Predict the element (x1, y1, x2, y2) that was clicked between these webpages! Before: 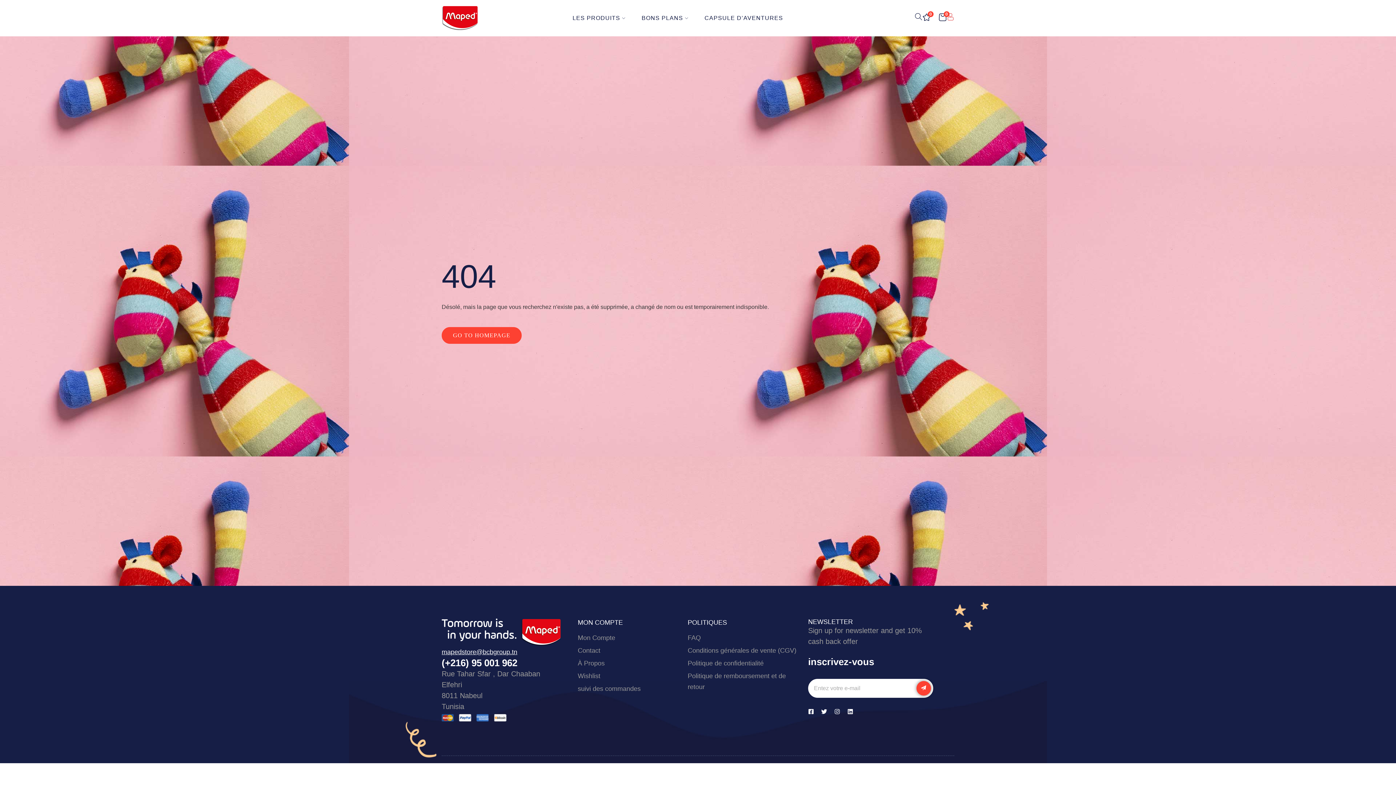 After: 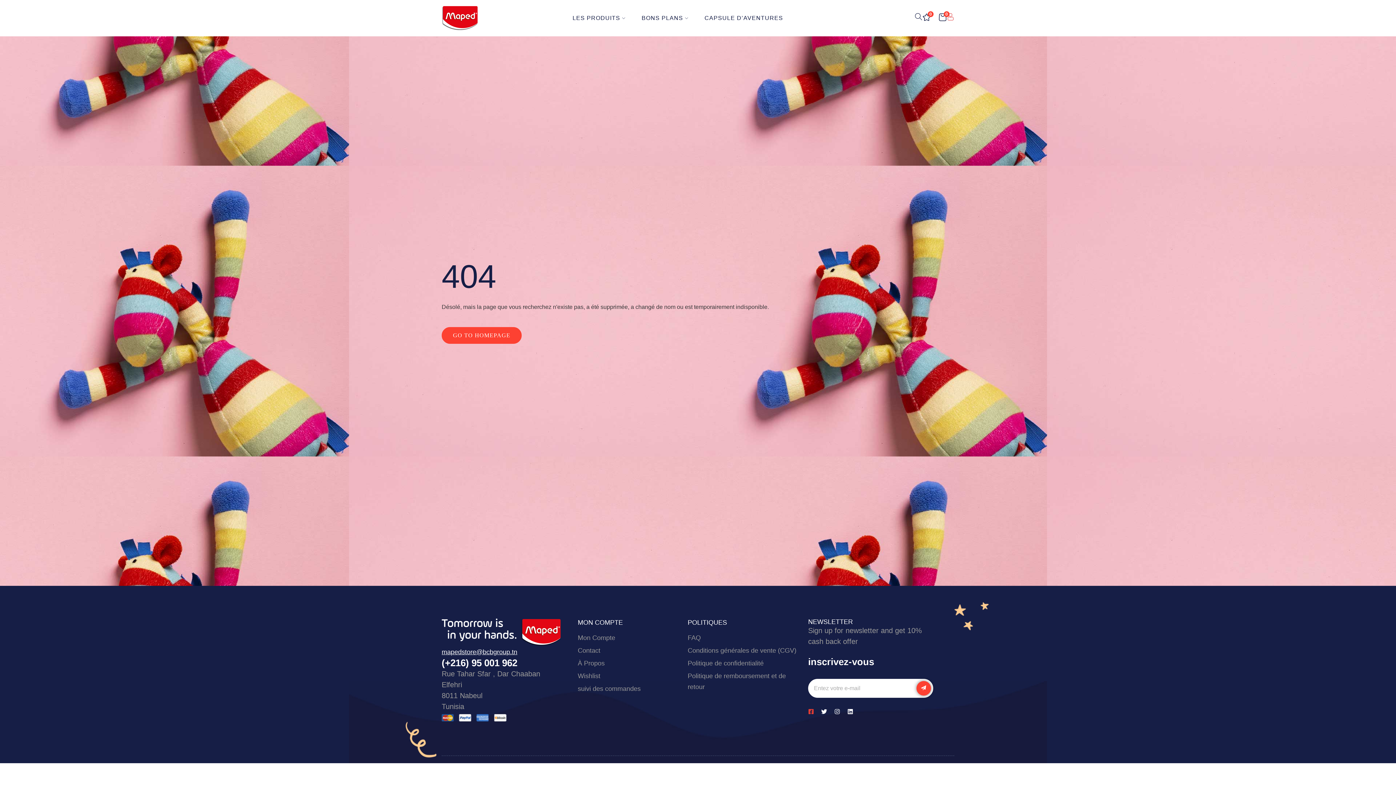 Action: bbox: (808, 709, 814, 714) label: Facebook-square